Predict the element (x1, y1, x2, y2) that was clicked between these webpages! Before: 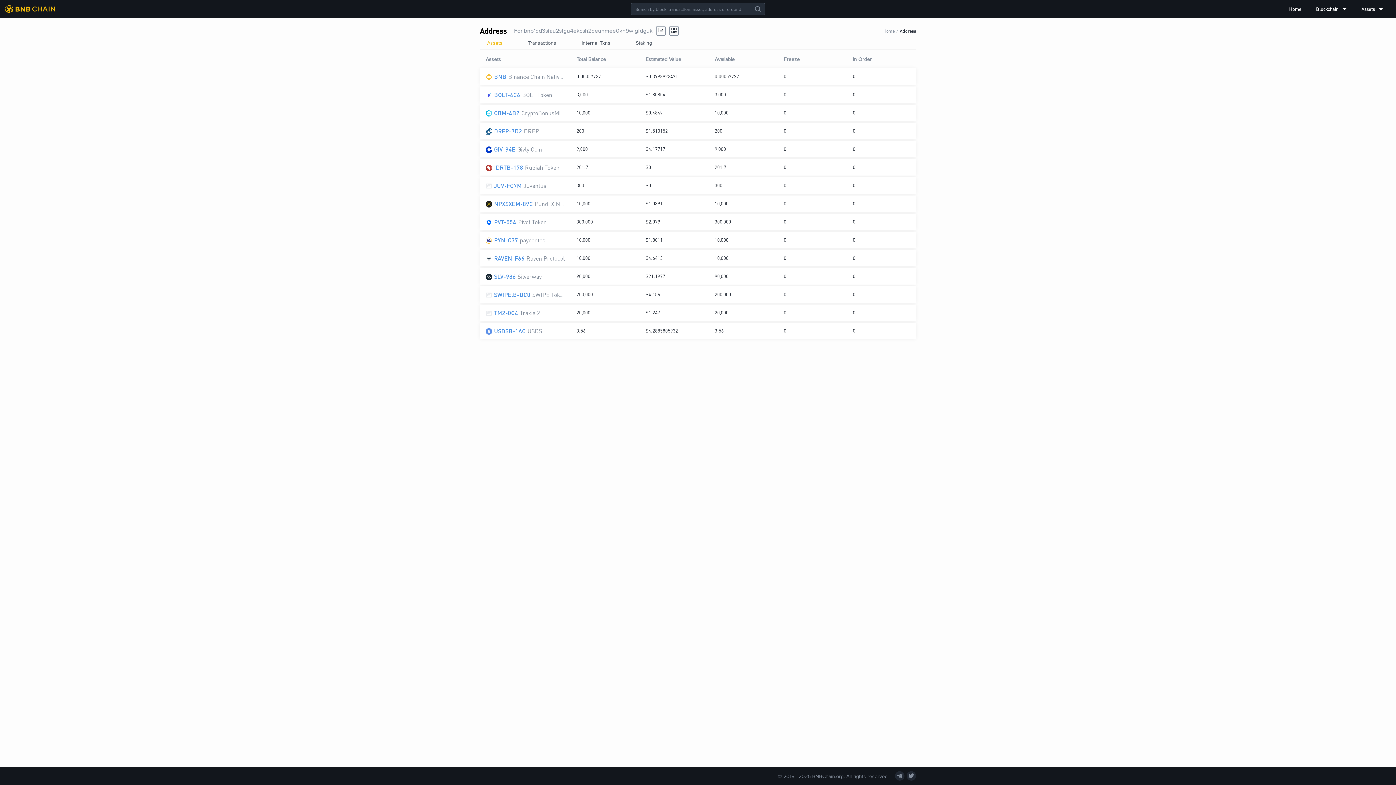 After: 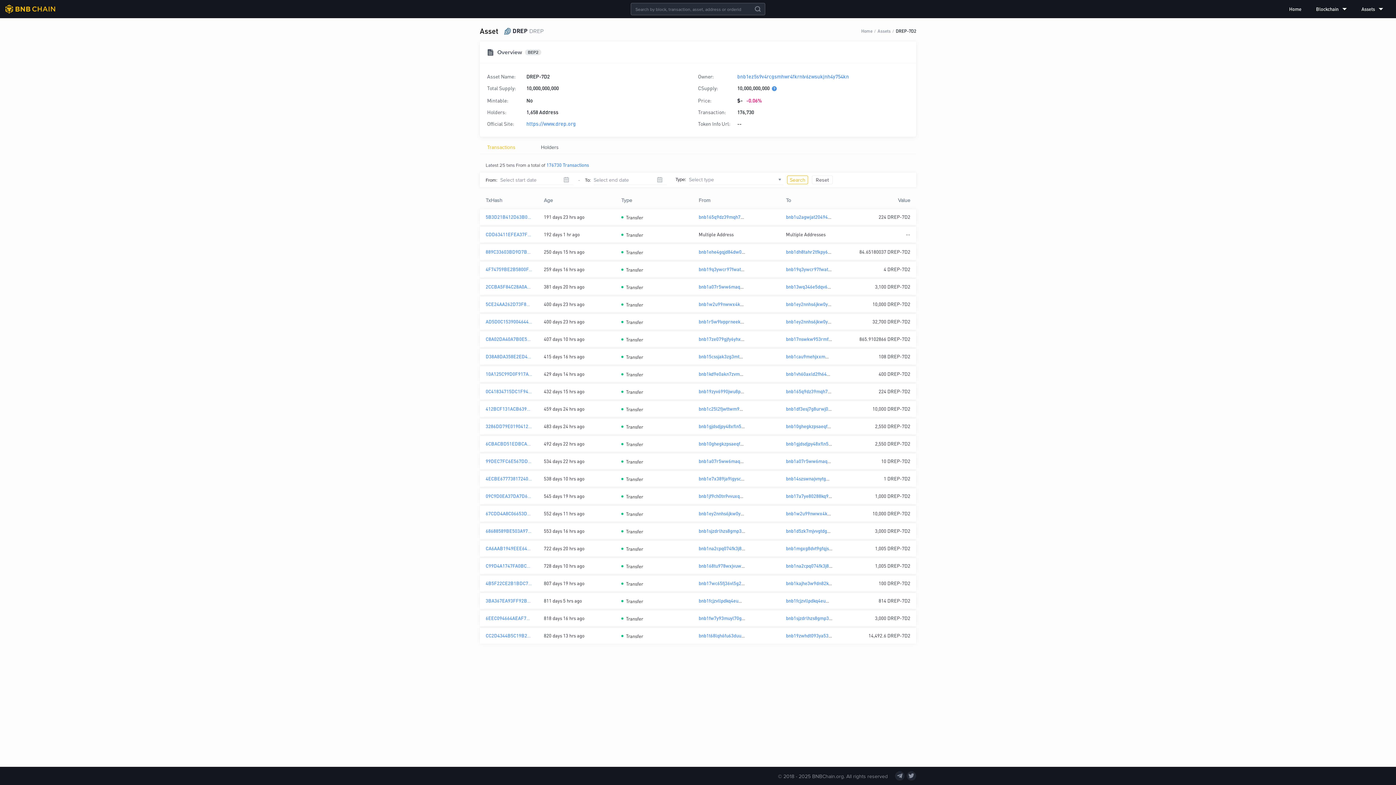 Action: bbox: (494, 126, 522, 135) label: DREP-7D2